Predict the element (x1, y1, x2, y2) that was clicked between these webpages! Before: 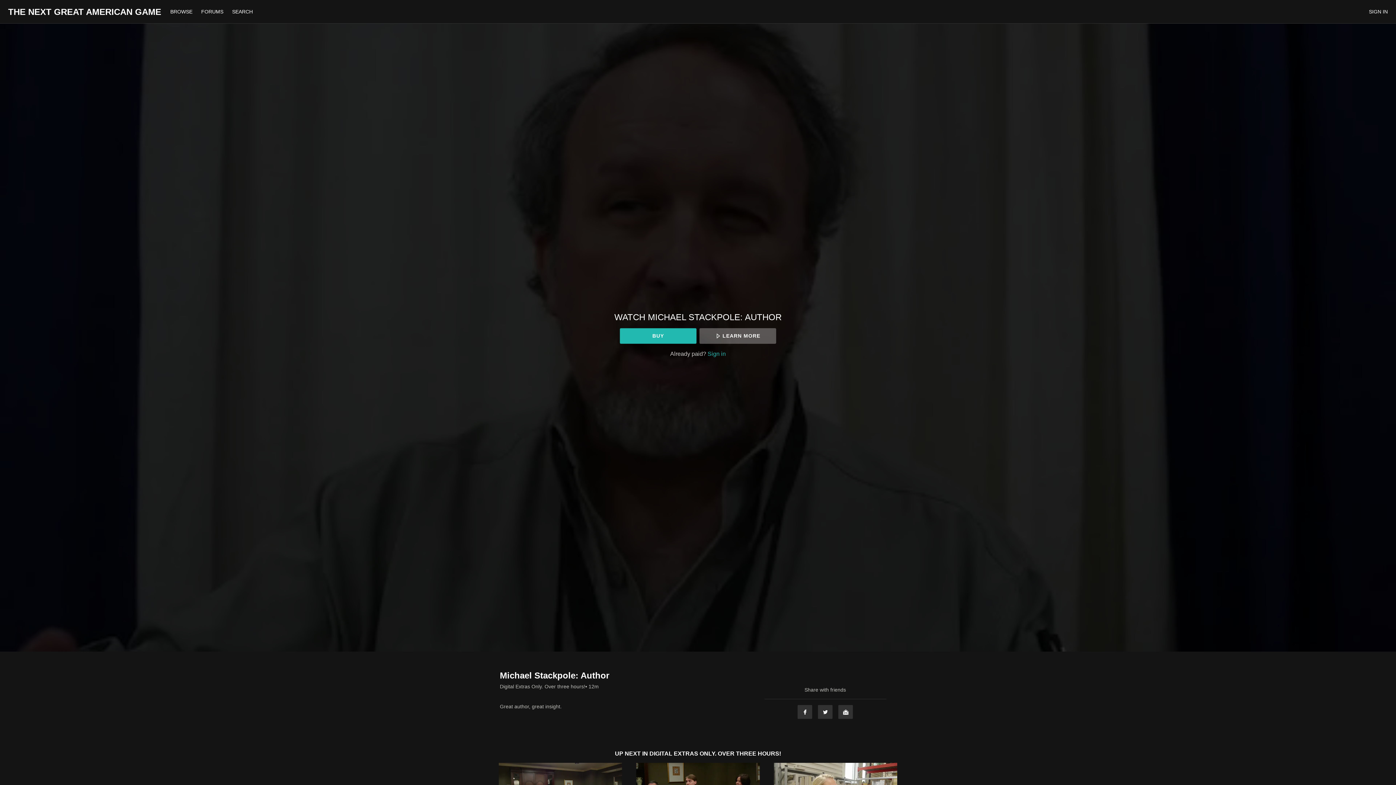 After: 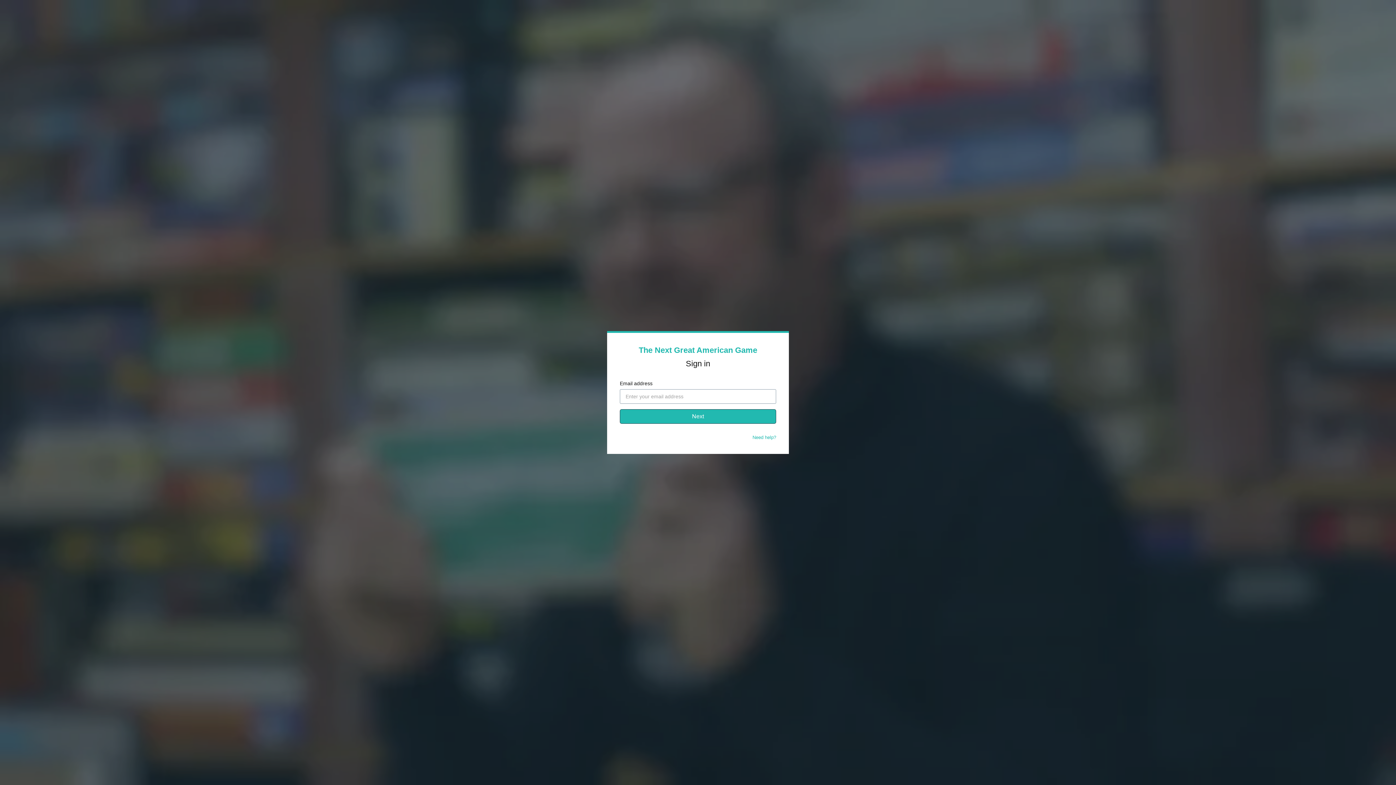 Action: label: Sign in bbox: (707, 350, 726, 357)